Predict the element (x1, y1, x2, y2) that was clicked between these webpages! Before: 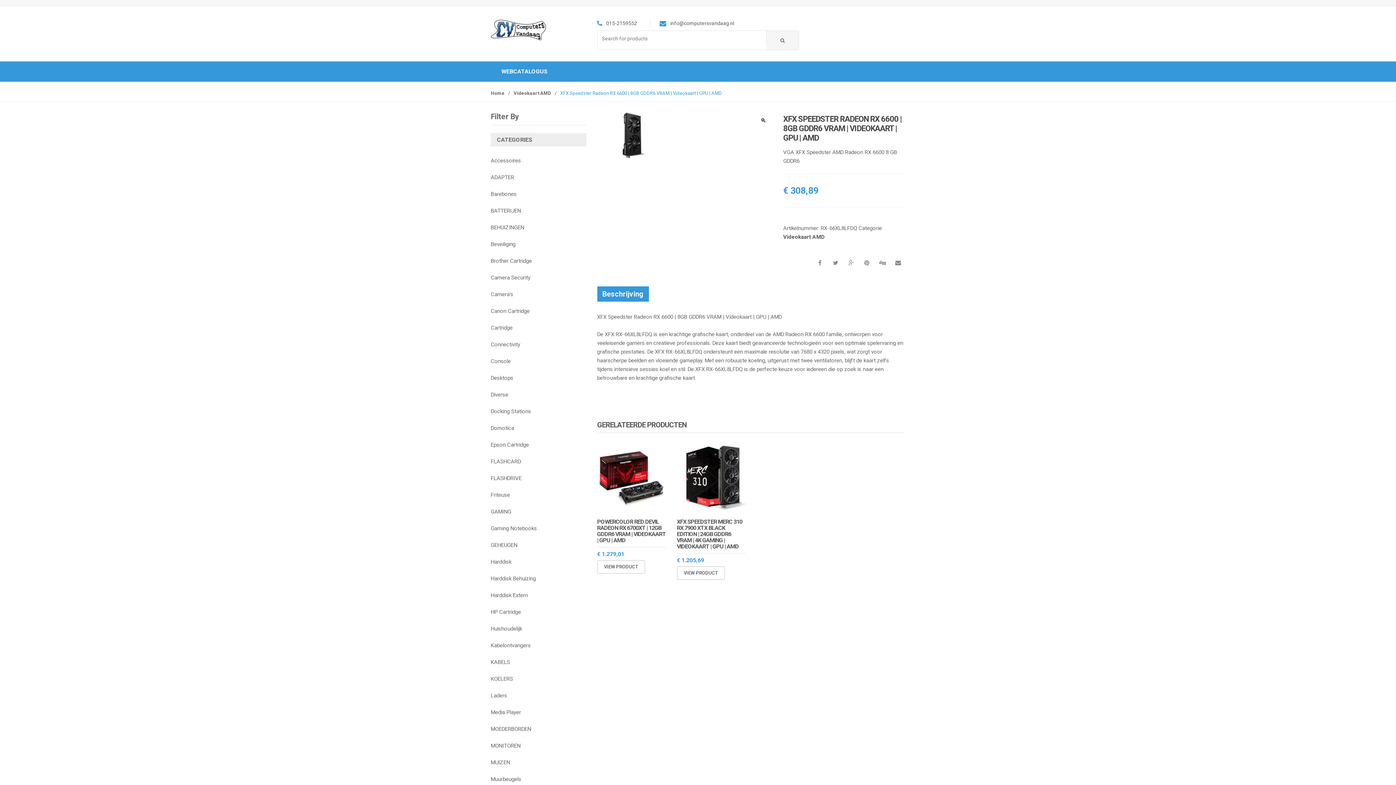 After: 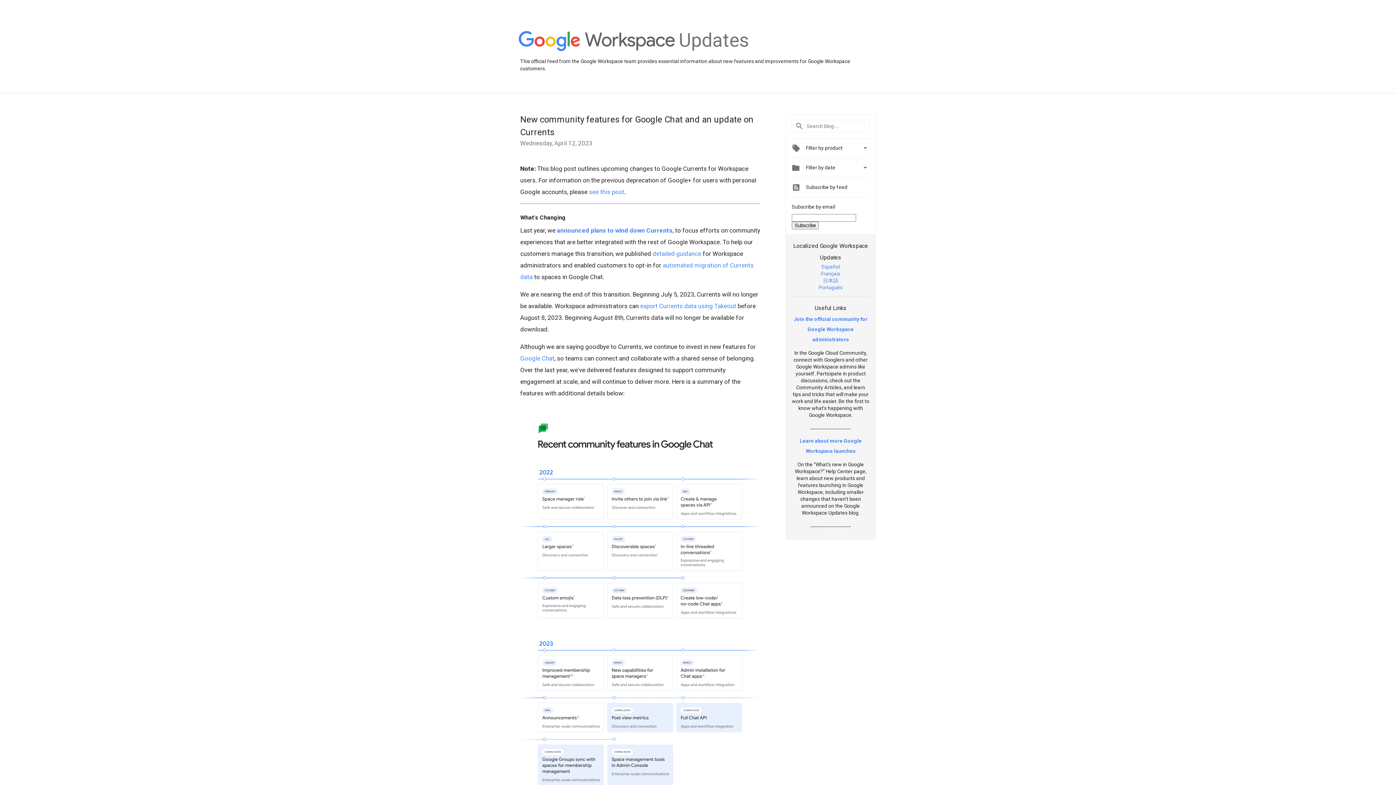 Action: bbox: (846, 257, 856, 268)